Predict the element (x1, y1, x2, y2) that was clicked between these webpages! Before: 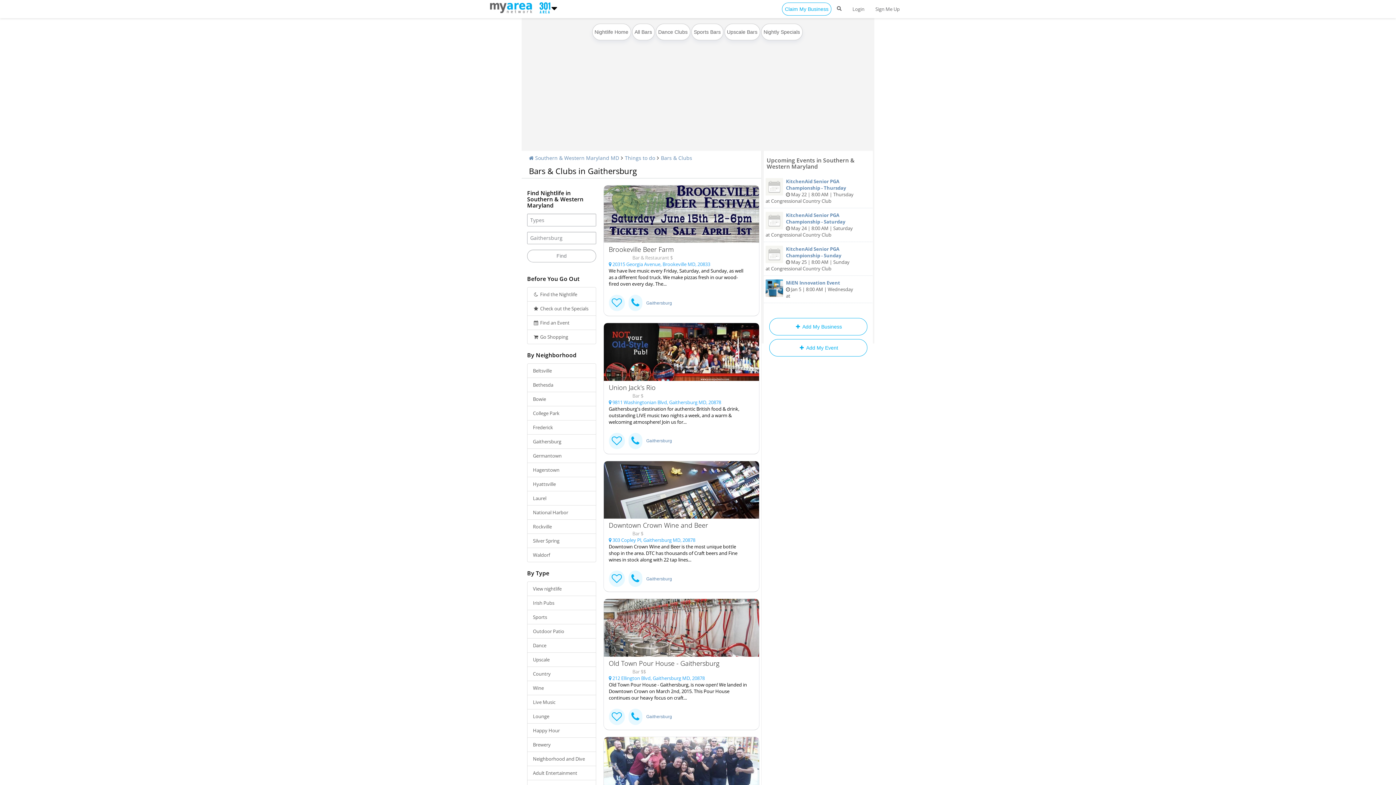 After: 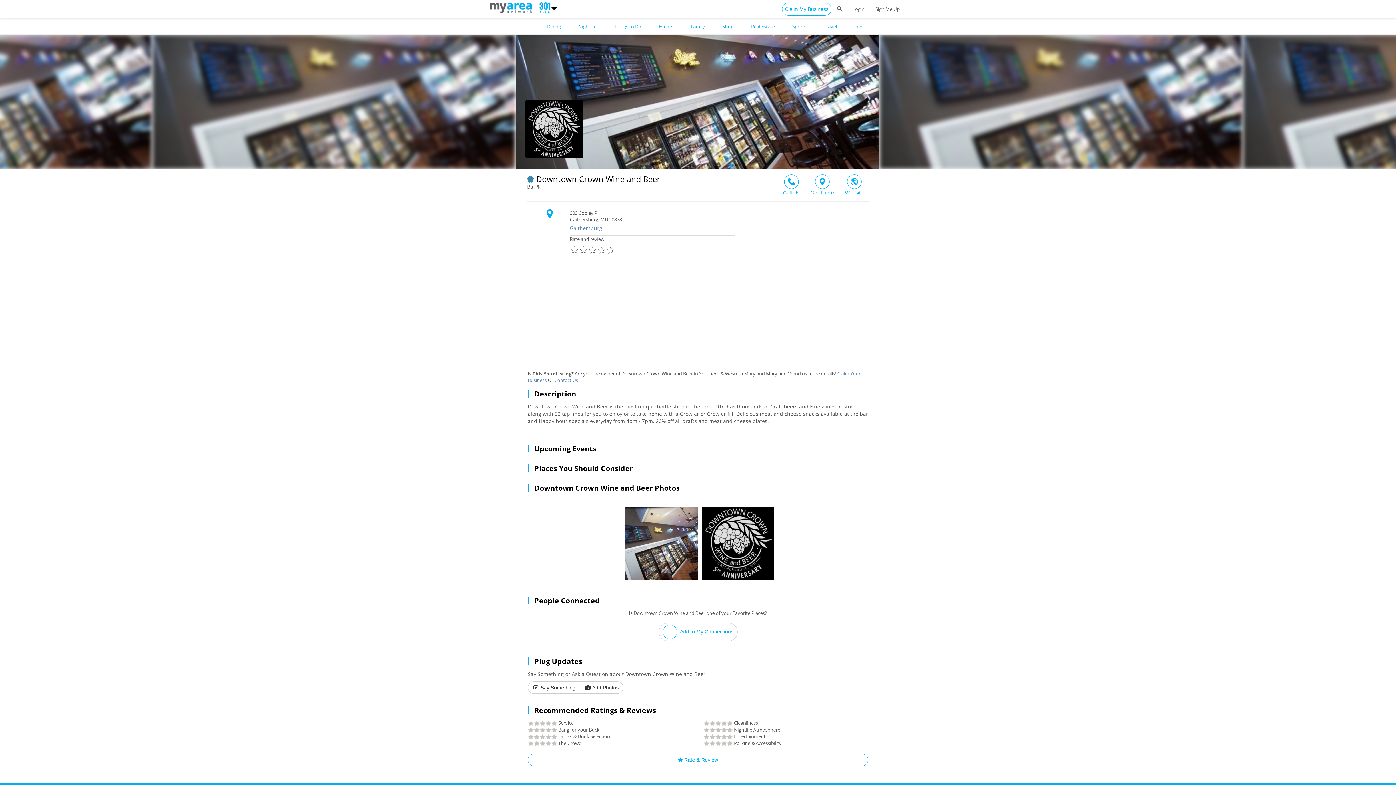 Action: bbox: (603, 461, 759, 519)